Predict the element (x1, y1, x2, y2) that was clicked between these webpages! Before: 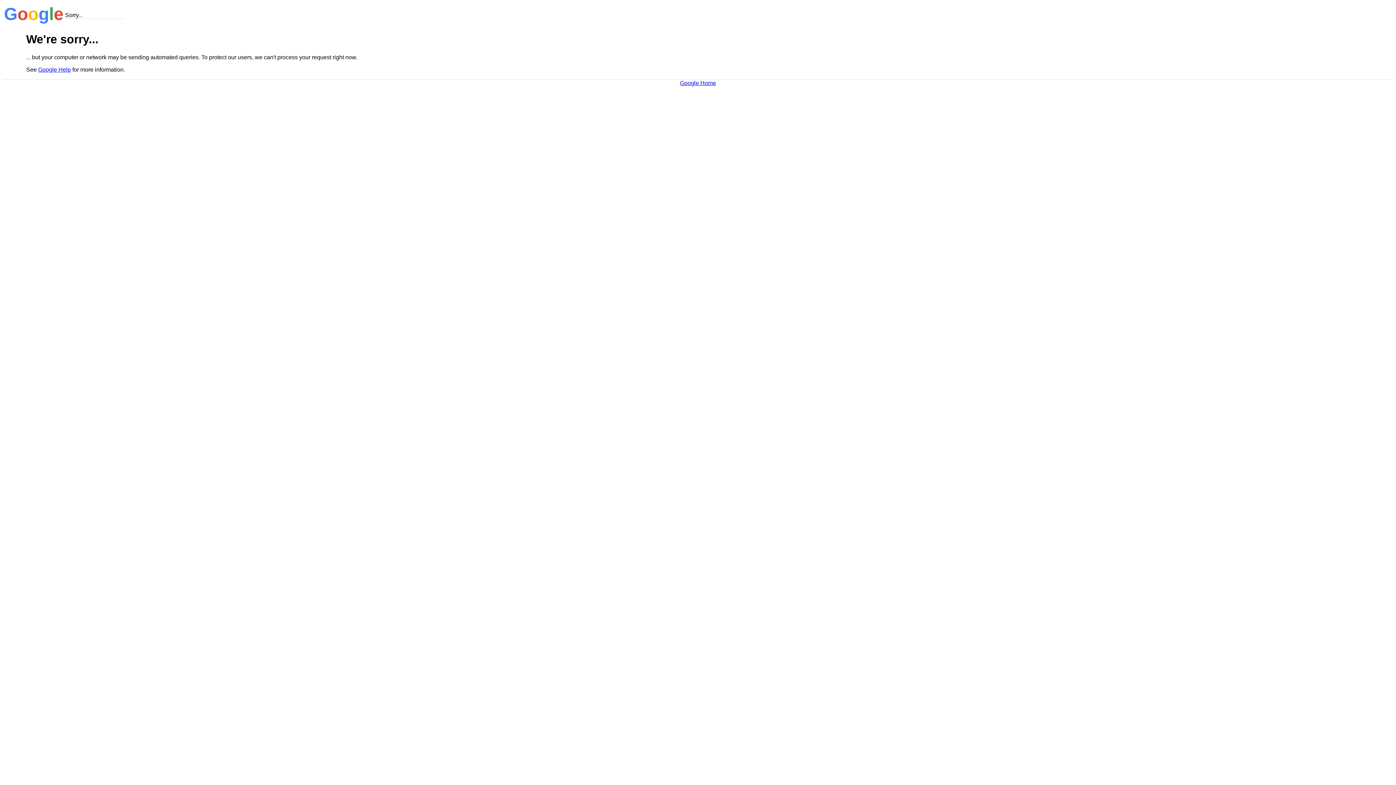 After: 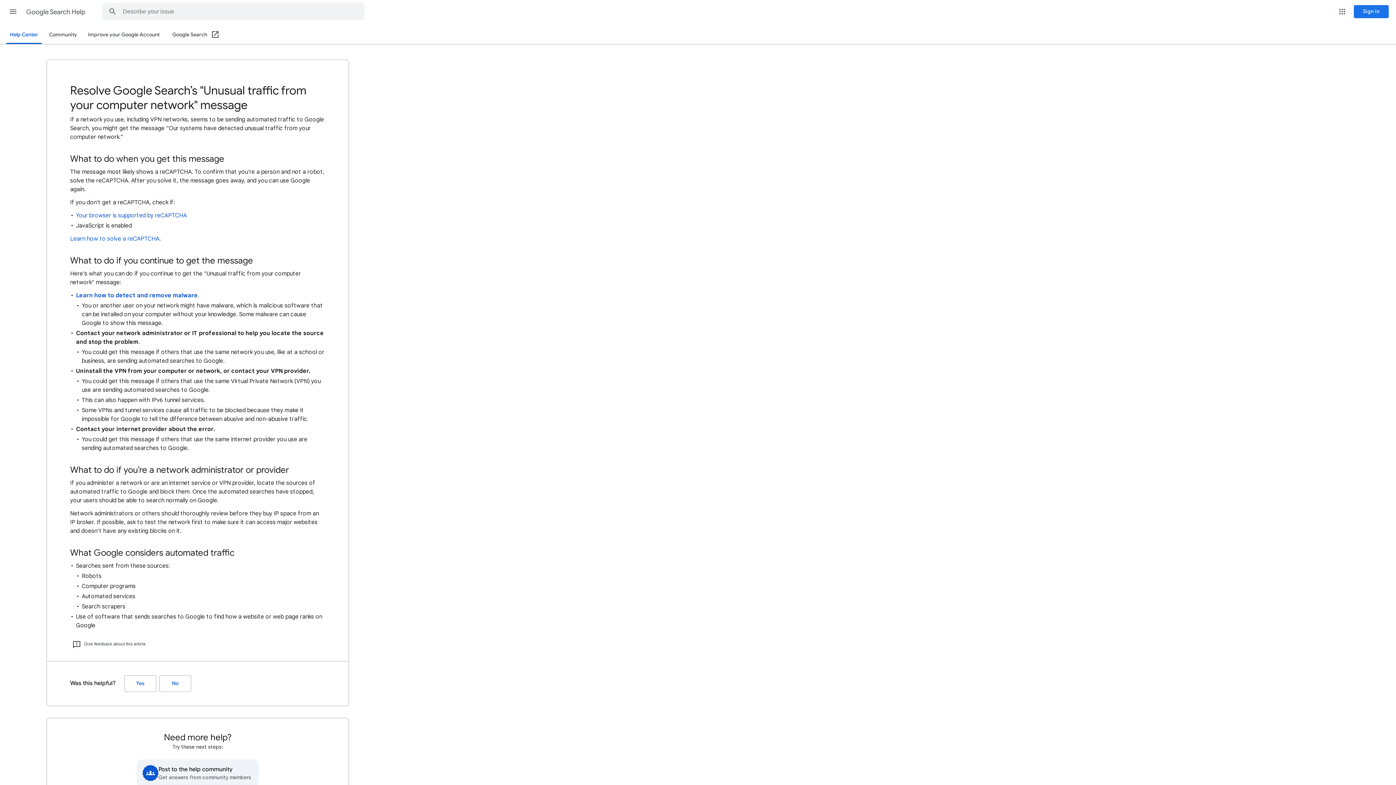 Action: label: Google Help bbox: (38, 66, 70, 72)